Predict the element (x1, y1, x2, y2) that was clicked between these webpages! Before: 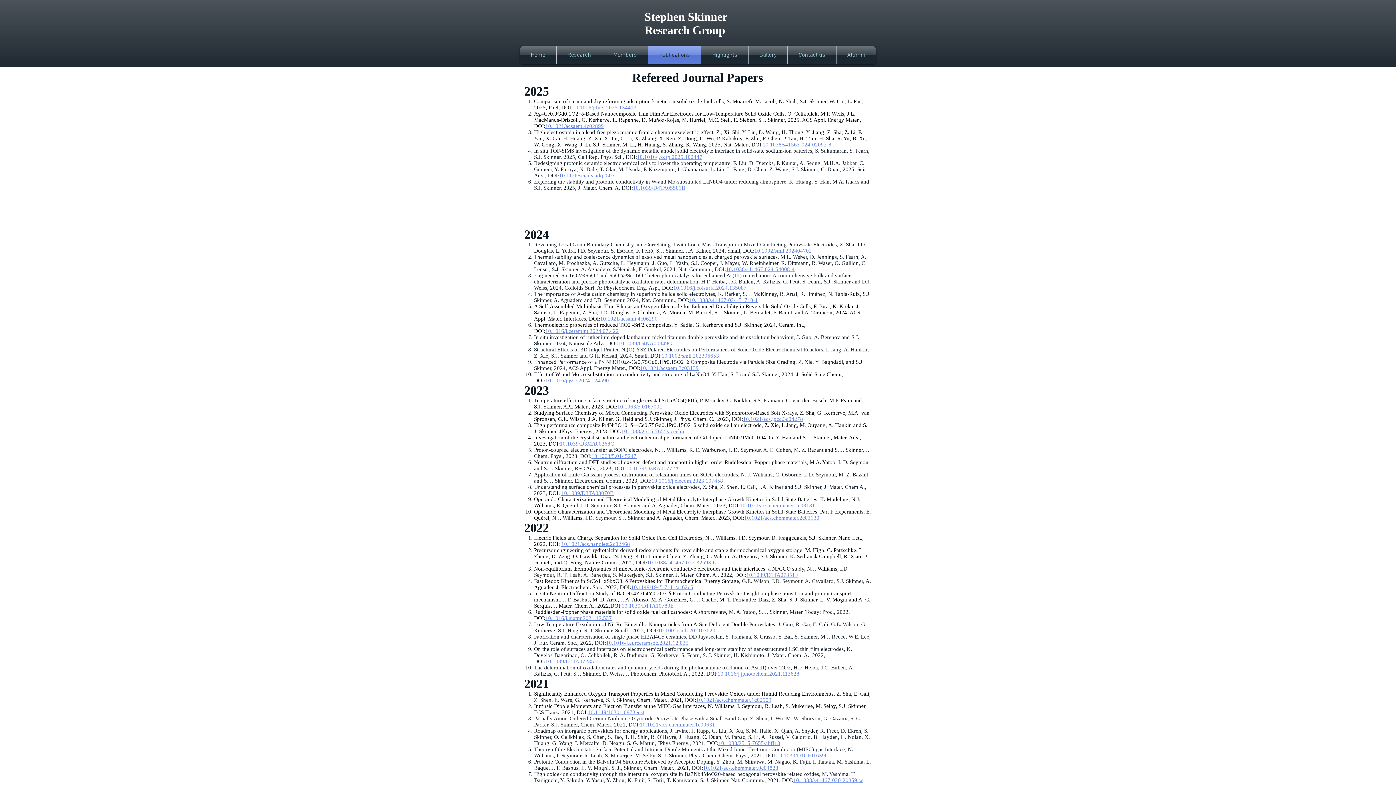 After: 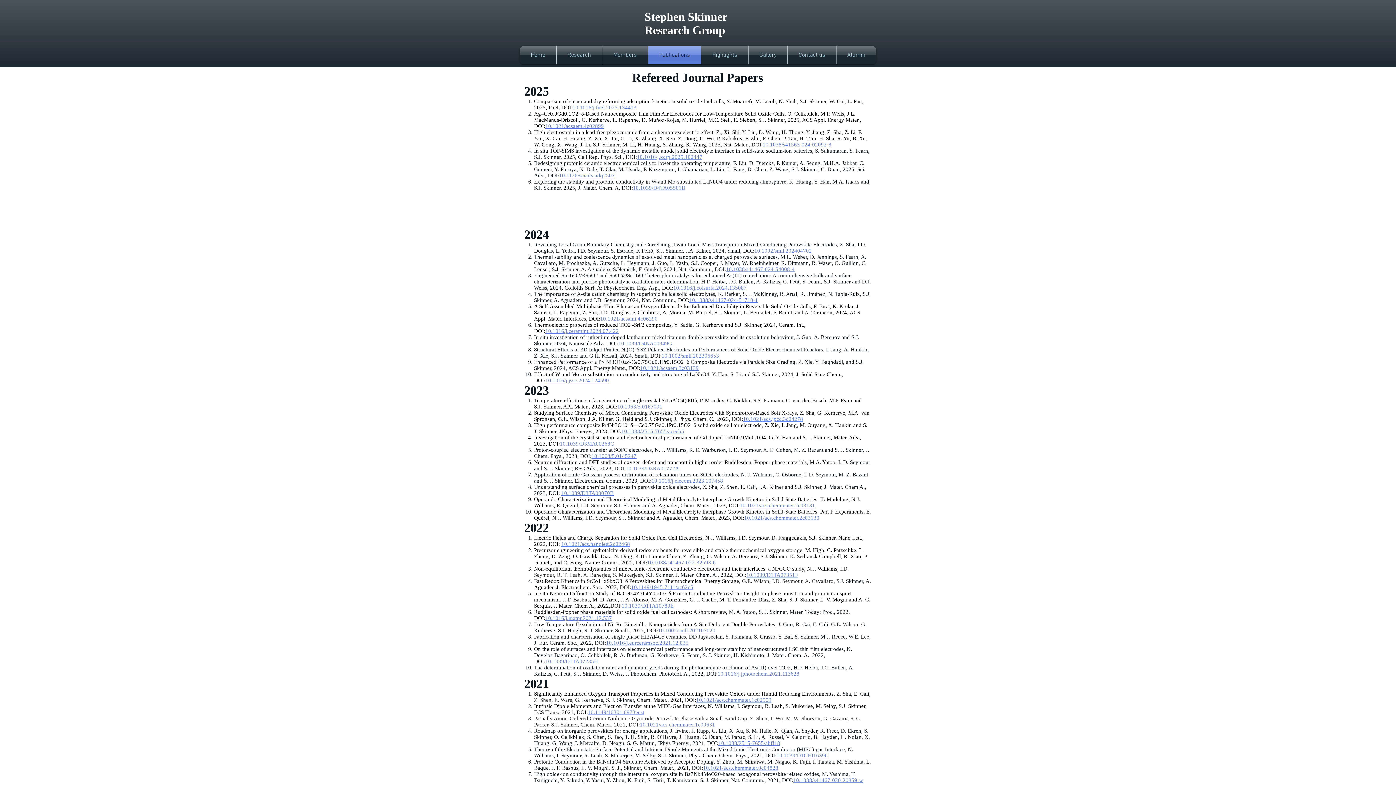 Action: label: 10.1088/2515-7655/abff18 bbox: (718, 740, 780, 746)